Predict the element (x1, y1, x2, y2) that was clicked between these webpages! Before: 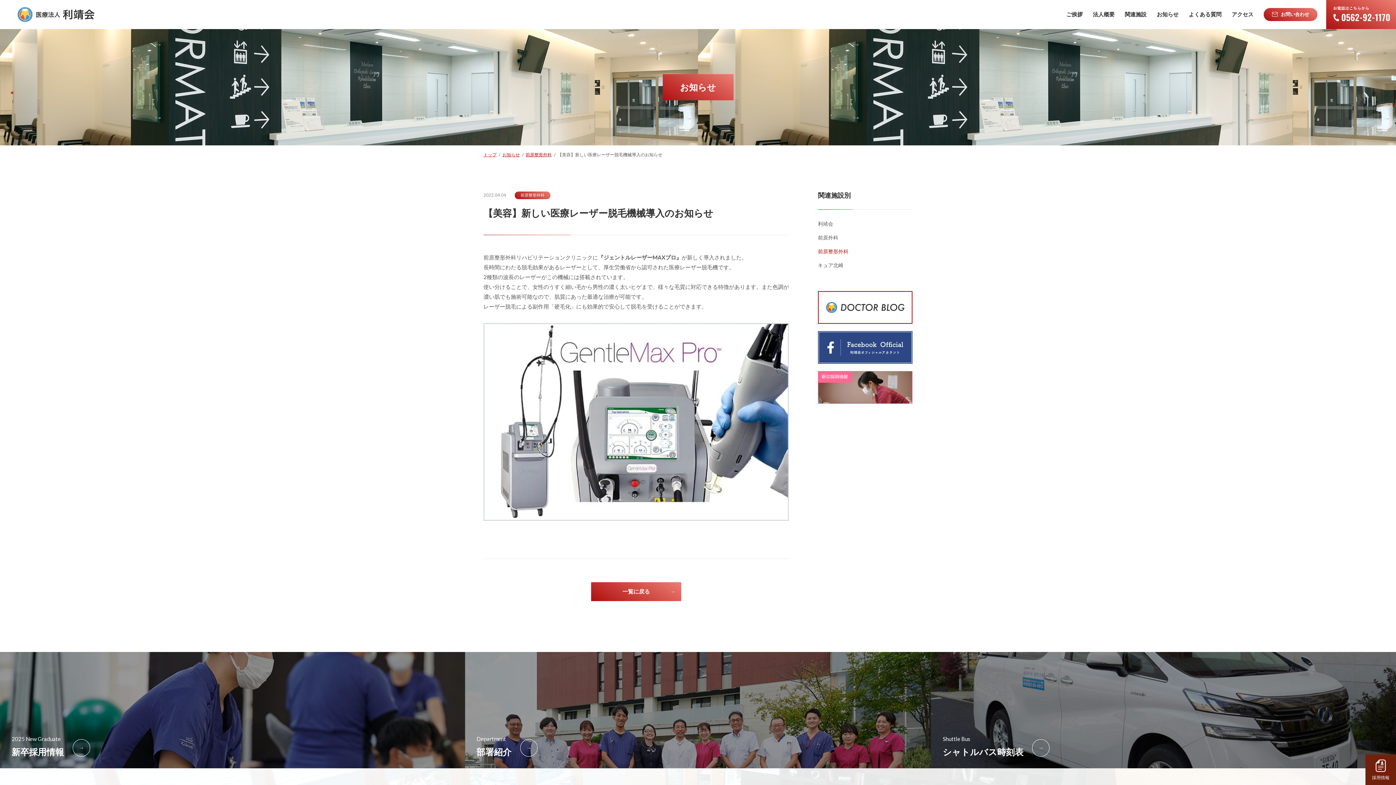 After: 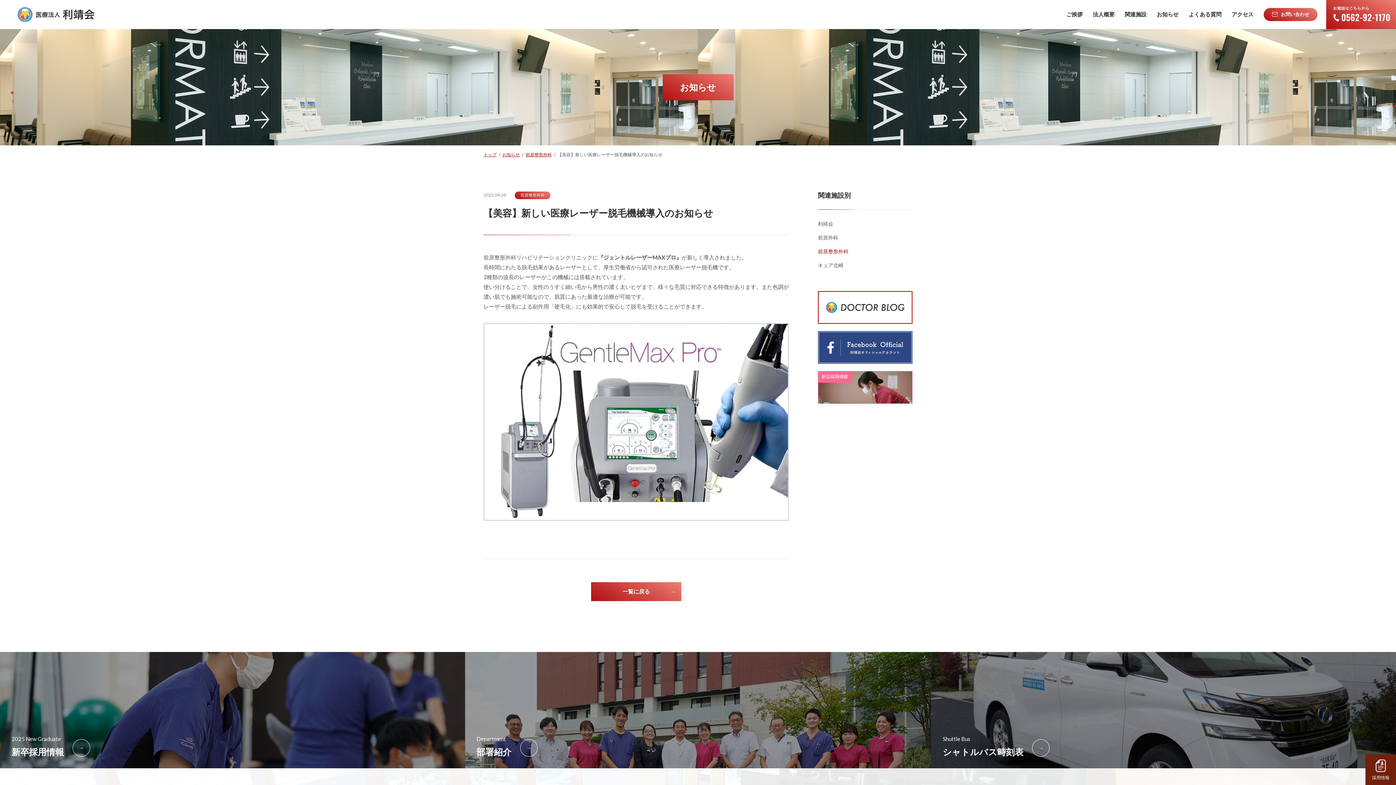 Action: bbox: (1365, 754, 1396, 785) label: 
採用情報